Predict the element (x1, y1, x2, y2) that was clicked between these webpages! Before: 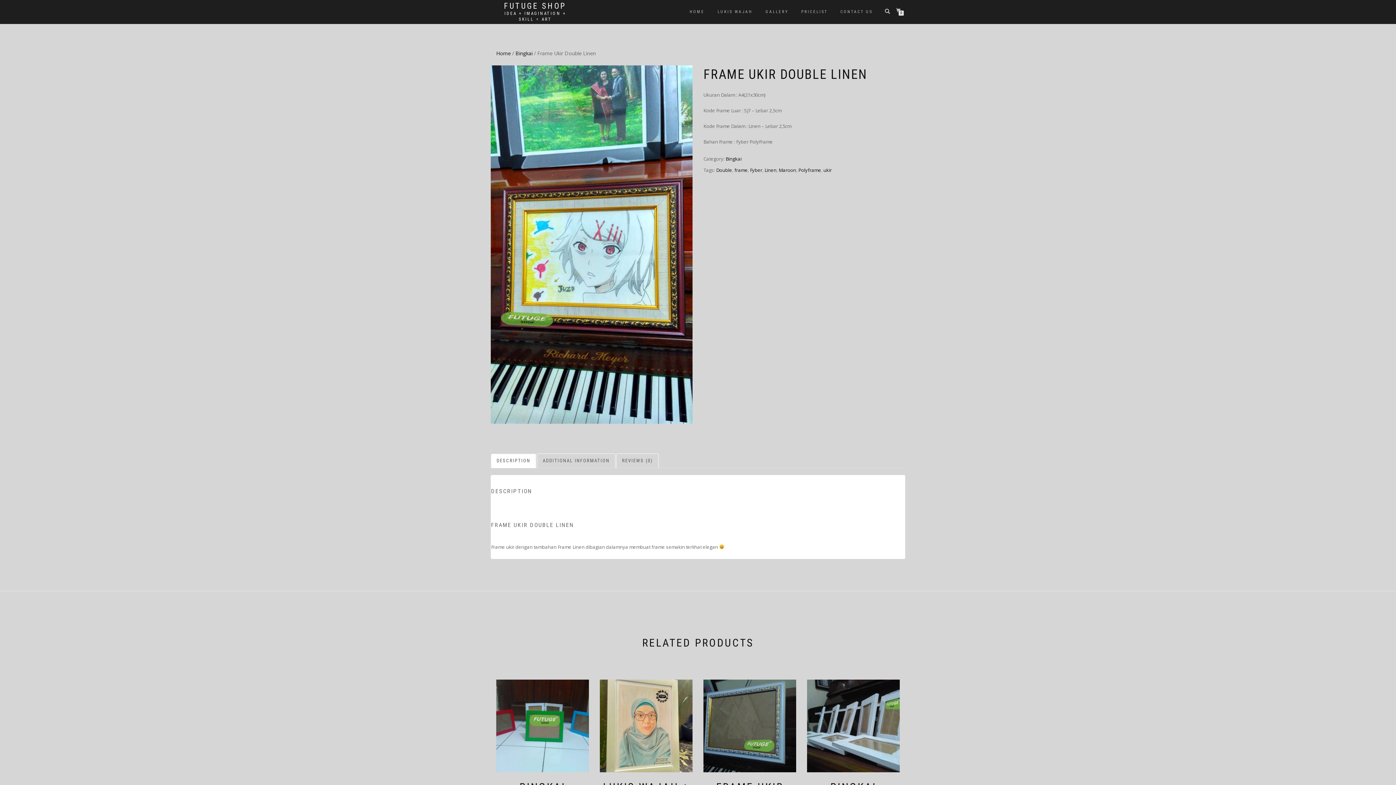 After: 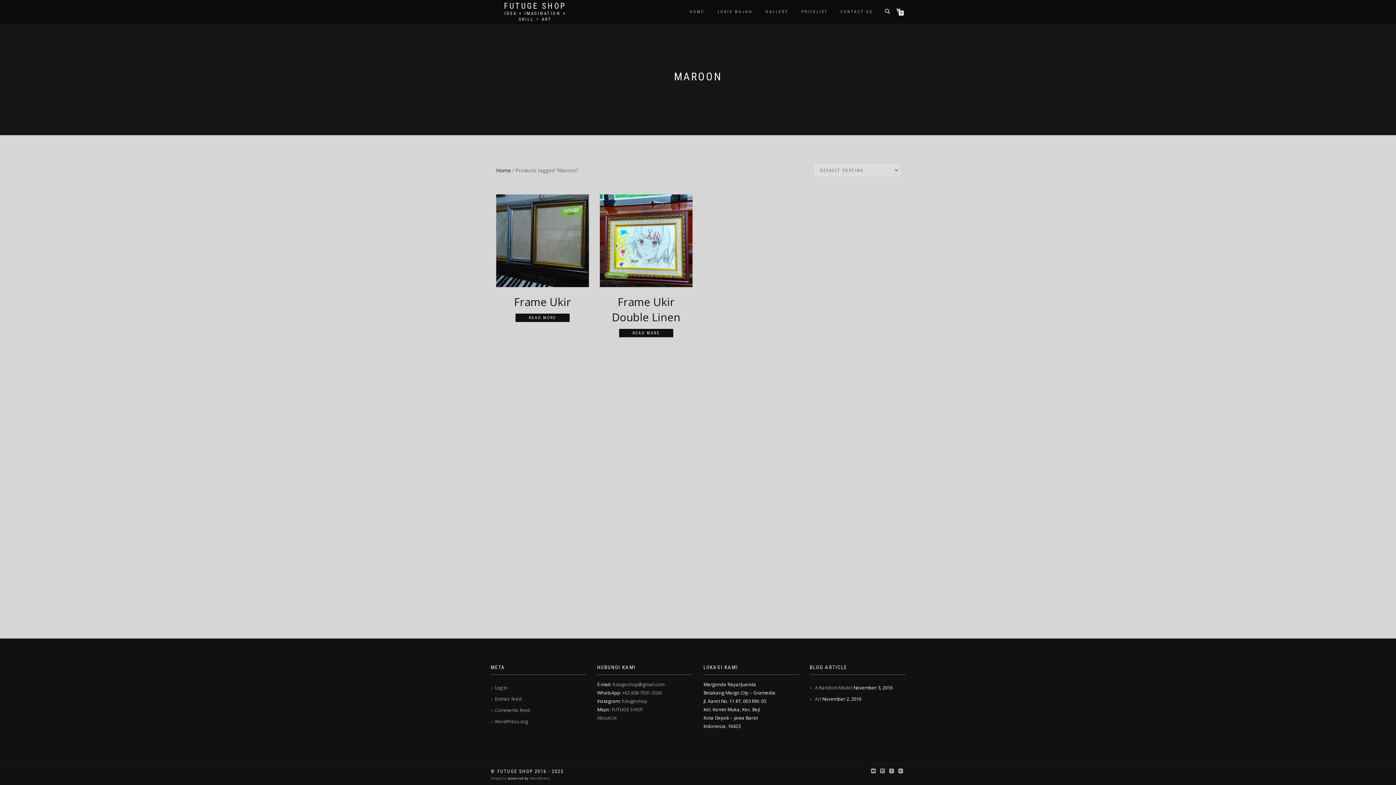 Action: label: Maroon bbox: (778, 166, 796, 173)